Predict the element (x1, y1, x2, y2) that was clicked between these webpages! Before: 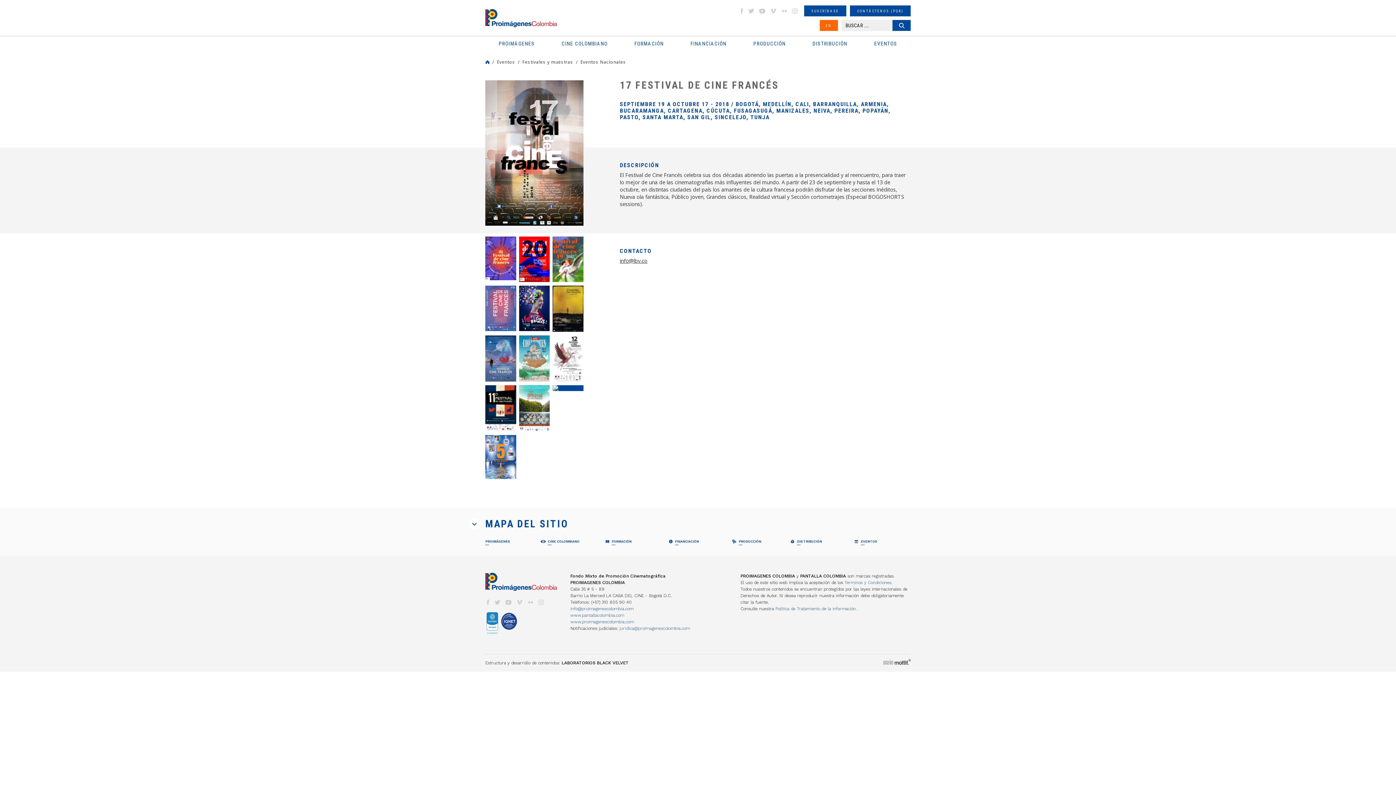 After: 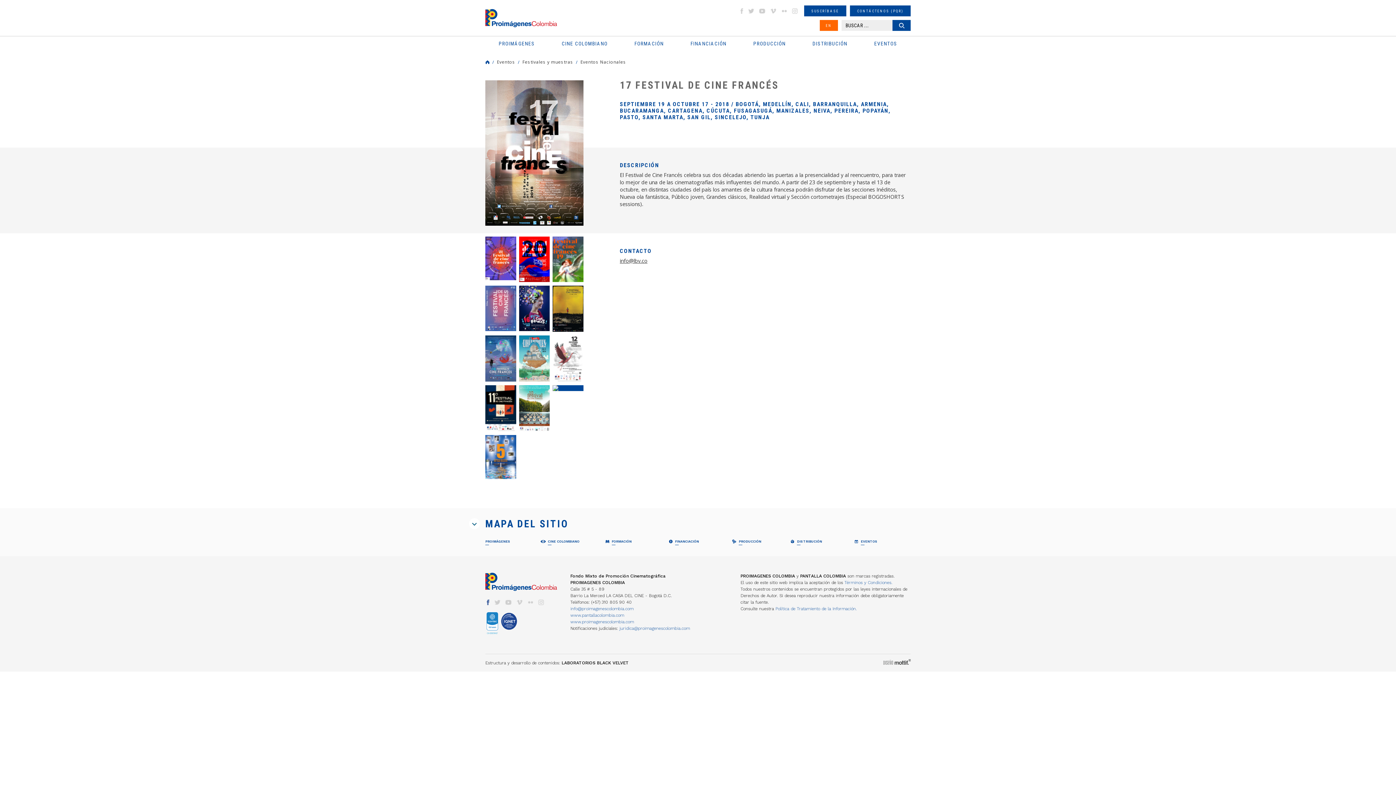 Action: bbox: (485, 599, 490, 605) label: FACEBOOK